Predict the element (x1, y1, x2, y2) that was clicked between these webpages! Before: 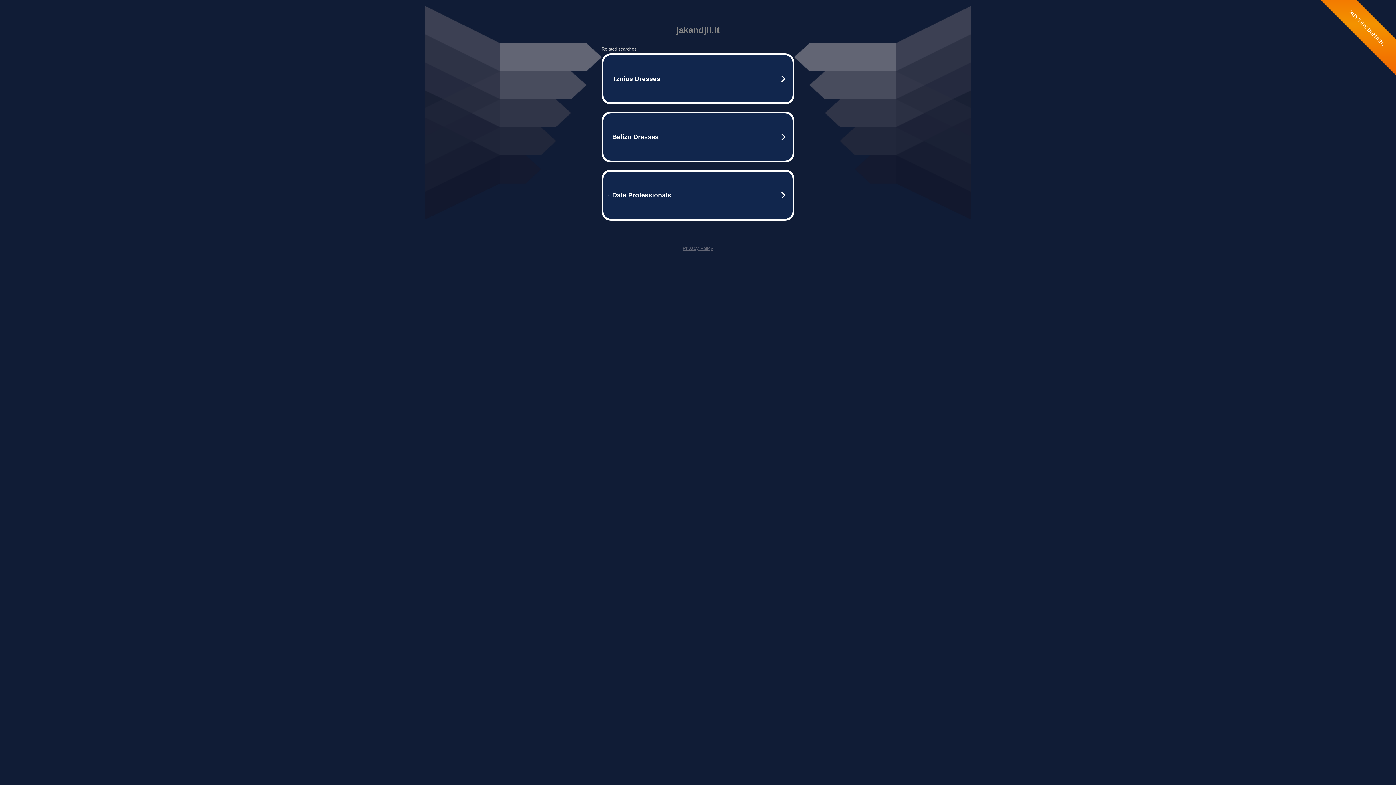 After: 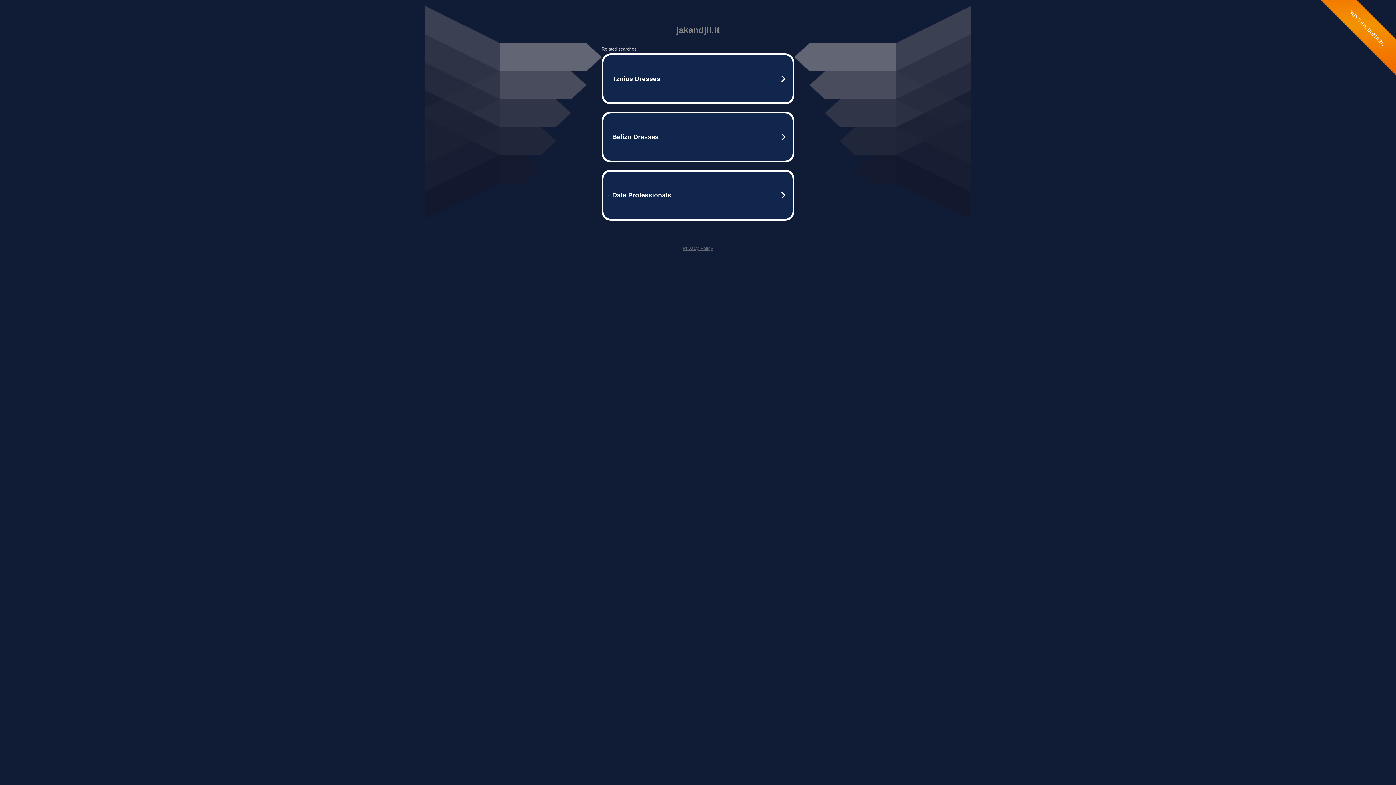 Action: label: Privacy Policy bbox: (682, 245, 713, 251)